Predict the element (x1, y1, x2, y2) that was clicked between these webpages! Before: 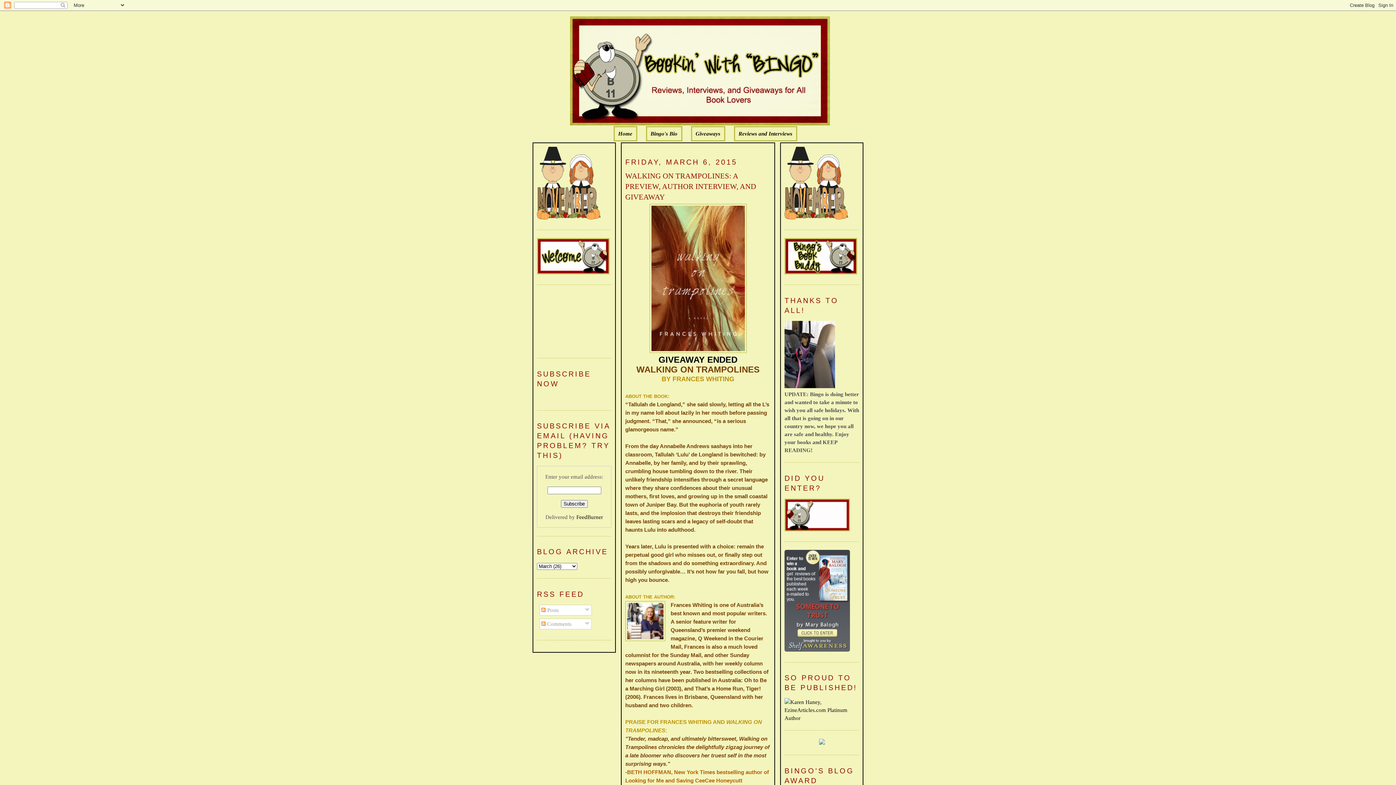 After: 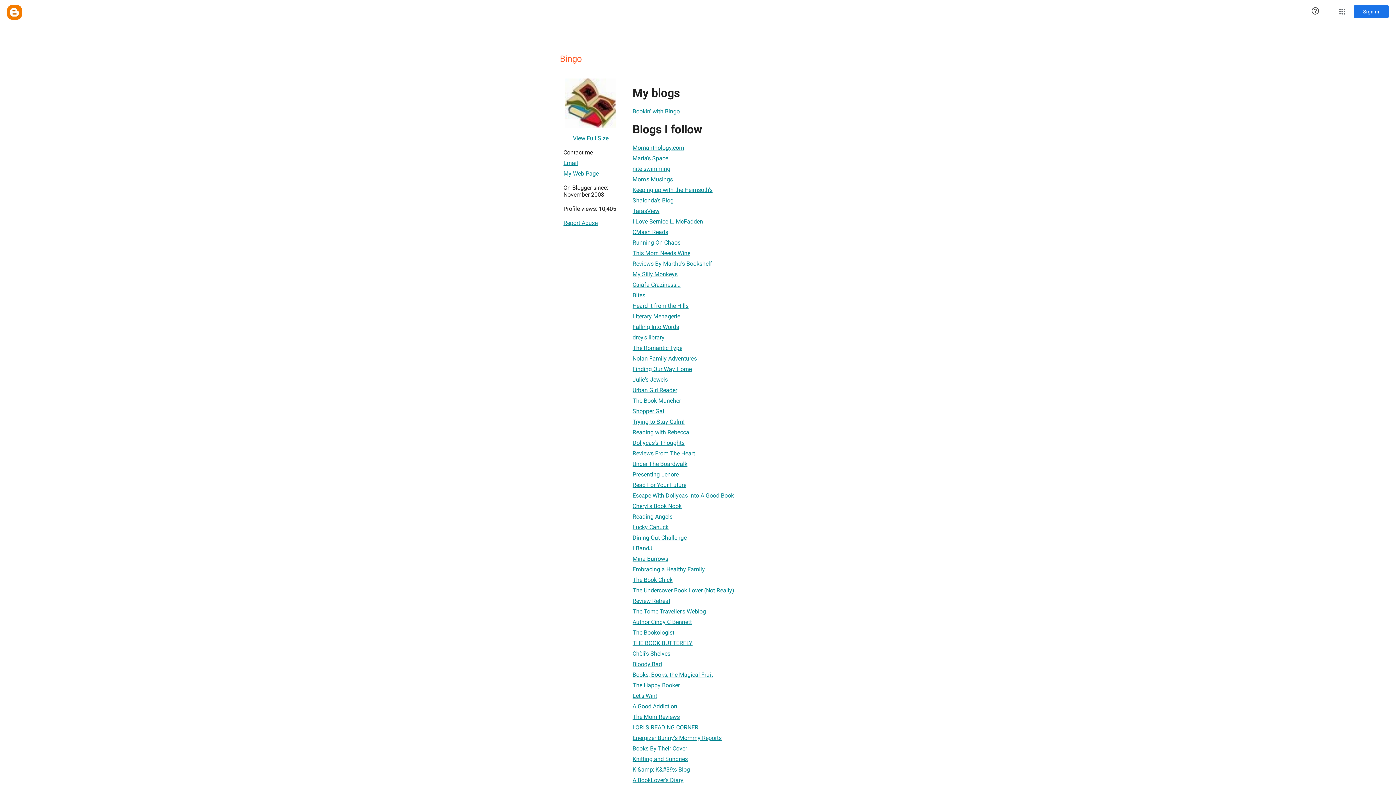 Action: label: Bingo's Bio bbox: (650, 130, 677, 136)